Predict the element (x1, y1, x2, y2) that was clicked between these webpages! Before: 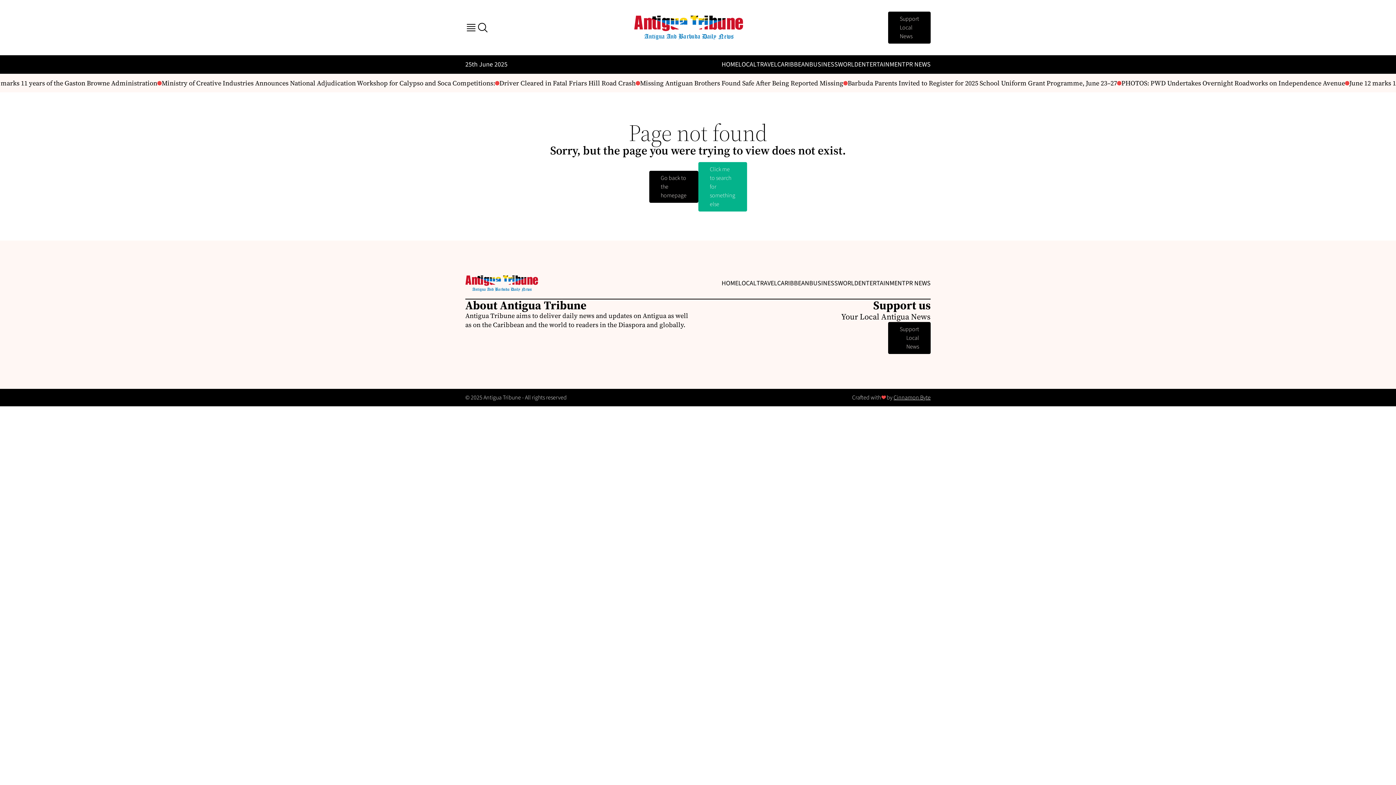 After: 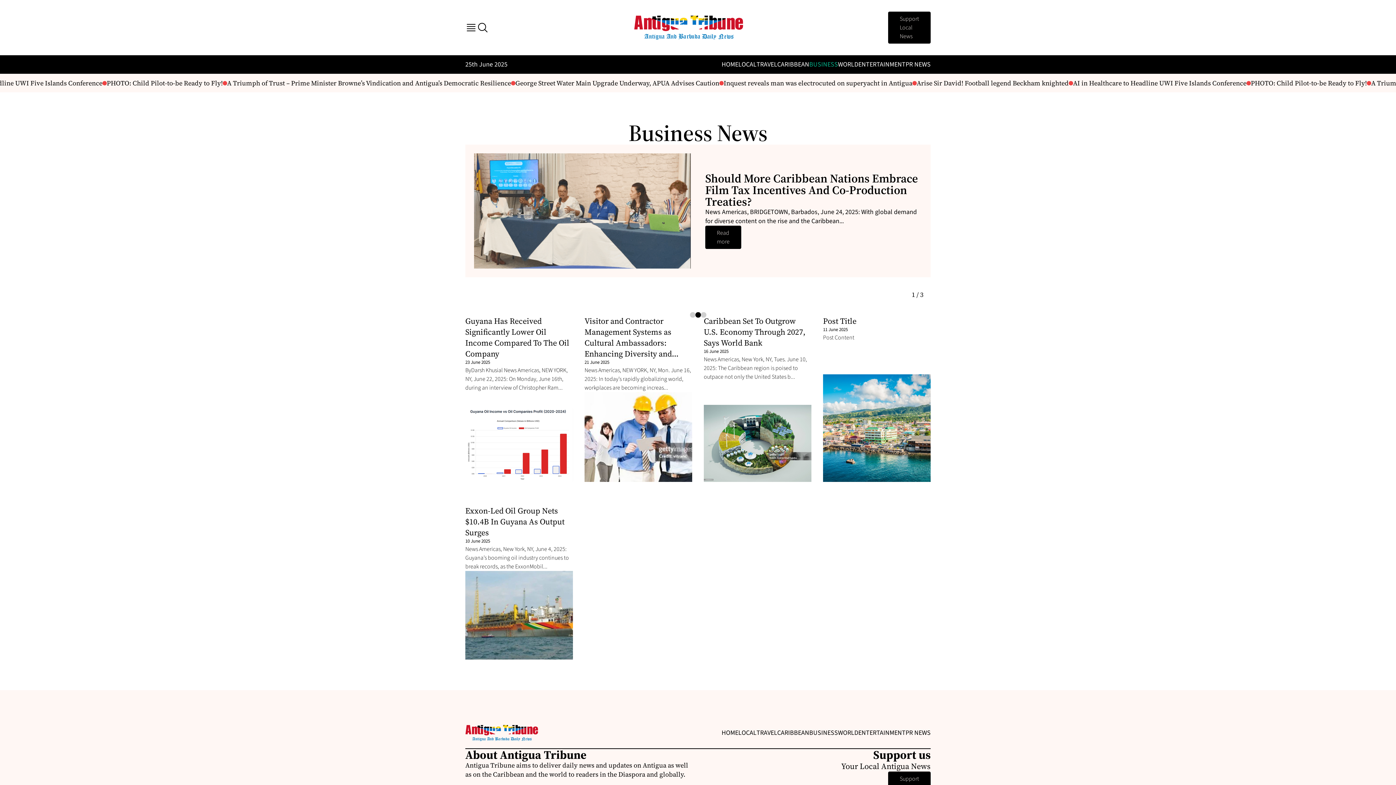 Action: label: BUSINESS bbox: (809, 279, 838, 288)